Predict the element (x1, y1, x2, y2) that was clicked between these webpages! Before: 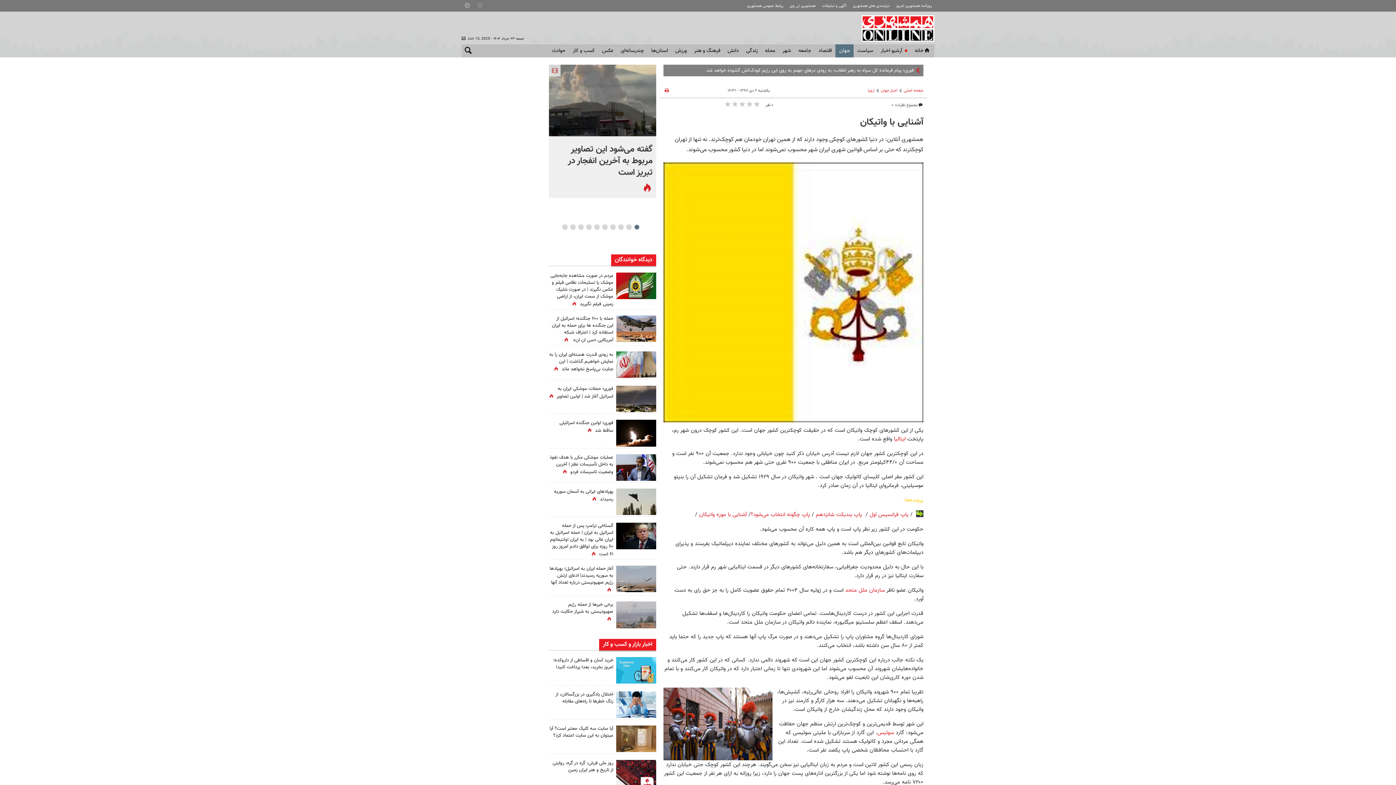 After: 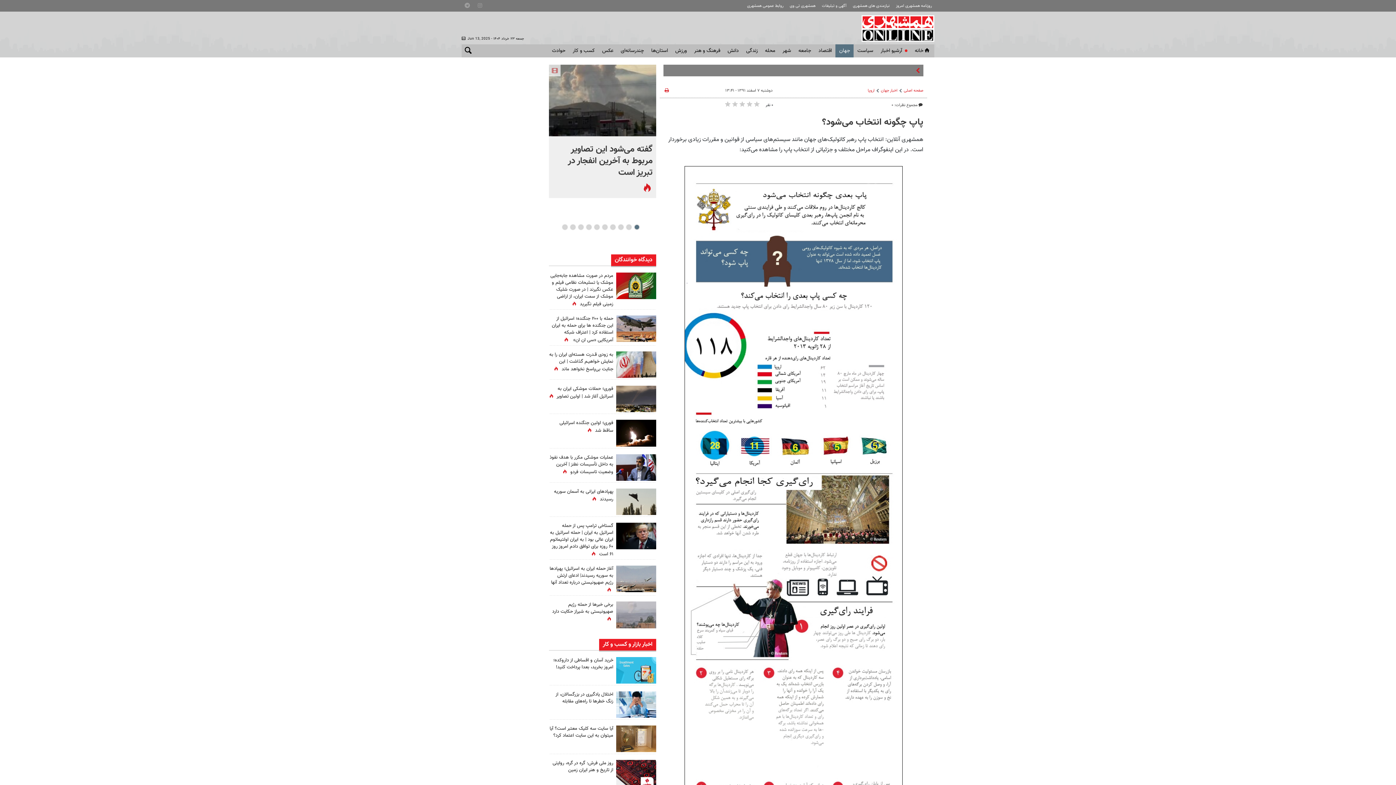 Action: bbox: (864, 510, 865, 519) label:  